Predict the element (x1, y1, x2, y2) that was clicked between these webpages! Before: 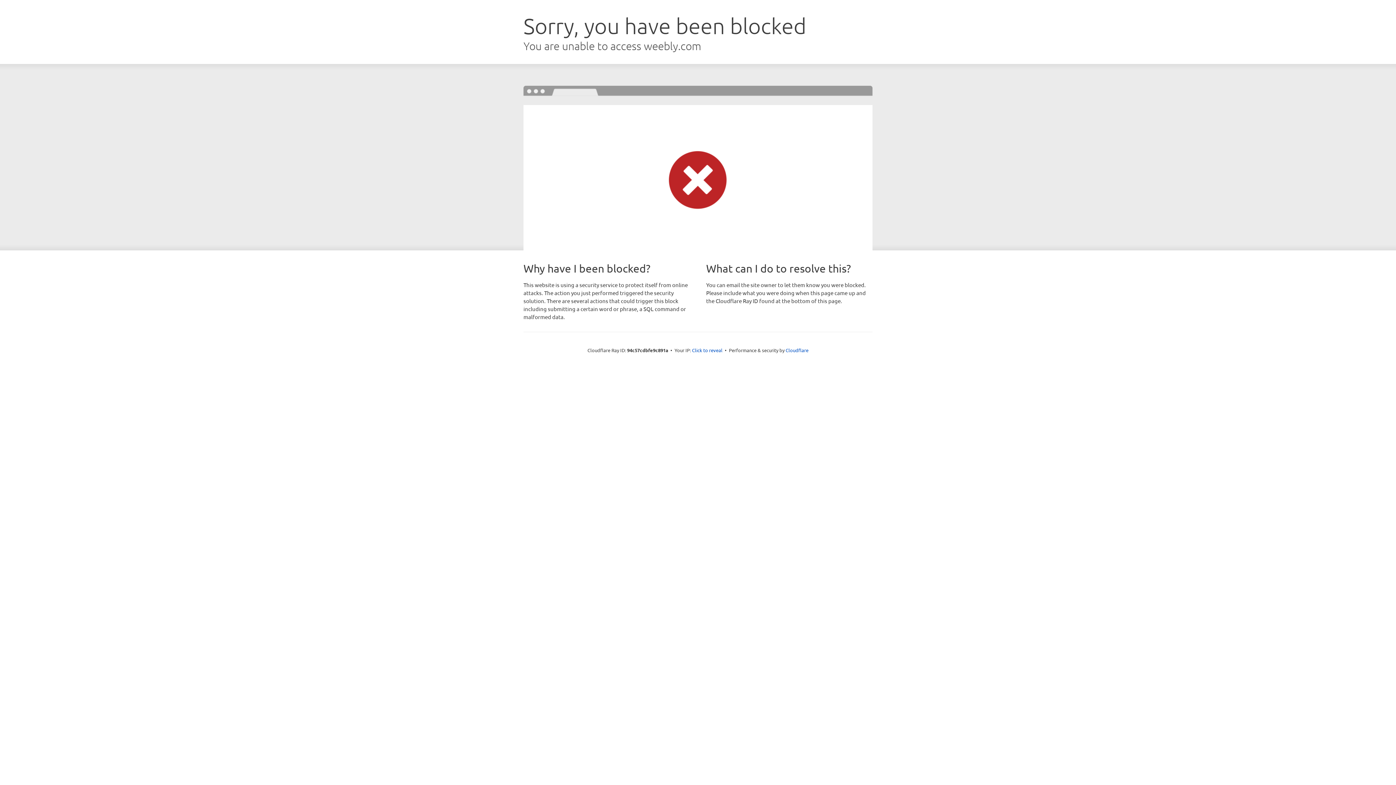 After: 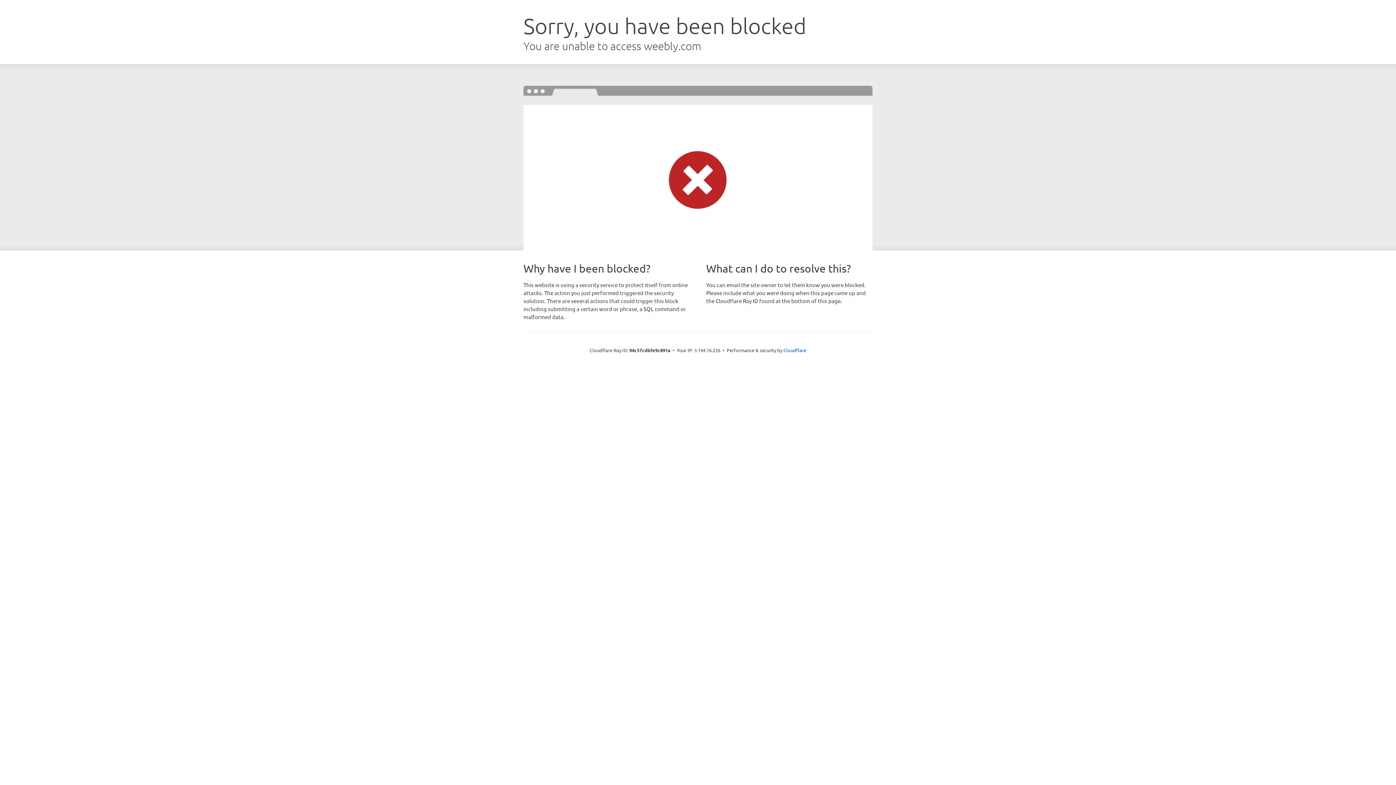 Action: bbox: (692, 346, 722, 353) label: Click to reveal